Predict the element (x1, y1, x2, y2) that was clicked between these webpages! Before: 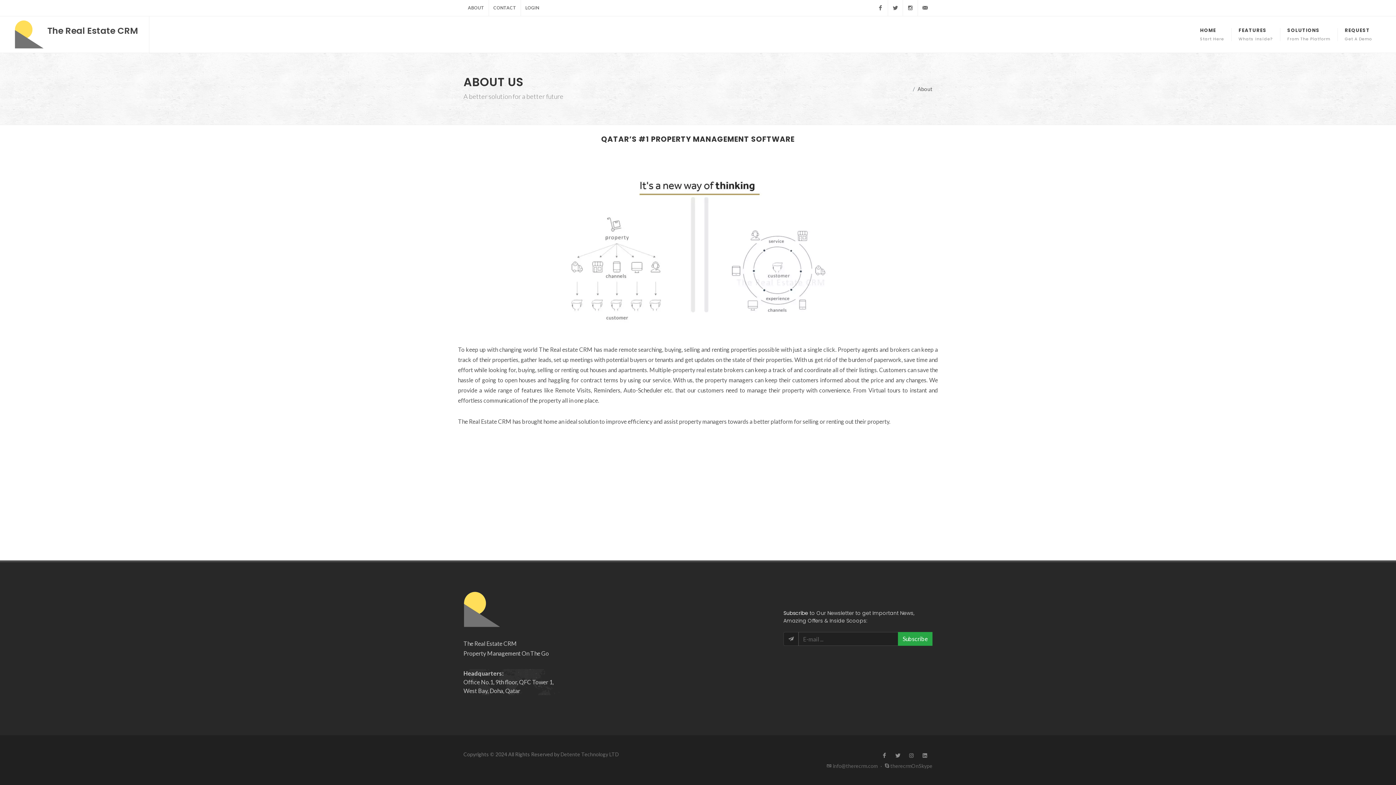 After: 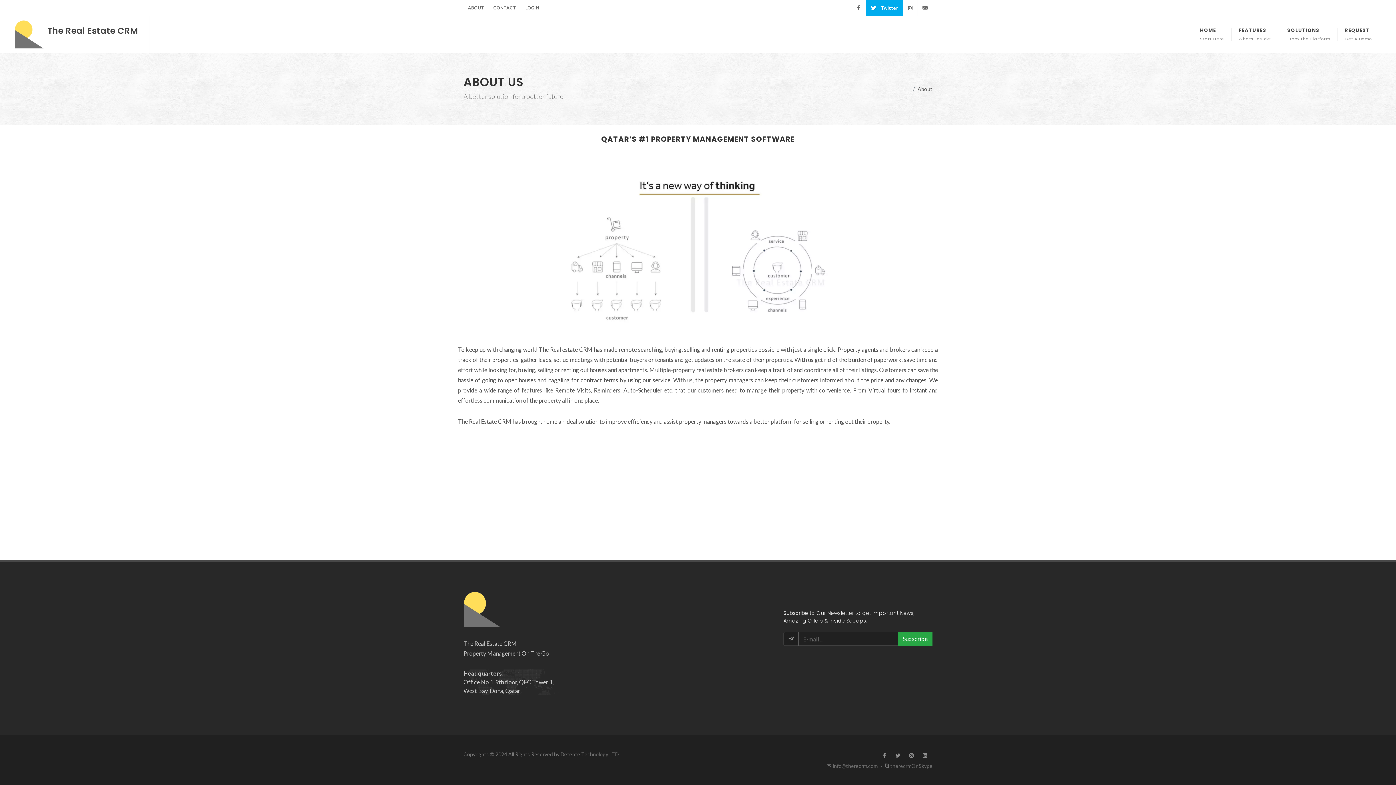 Action: label: Twitter bbox: (888, 0, 902, 16)